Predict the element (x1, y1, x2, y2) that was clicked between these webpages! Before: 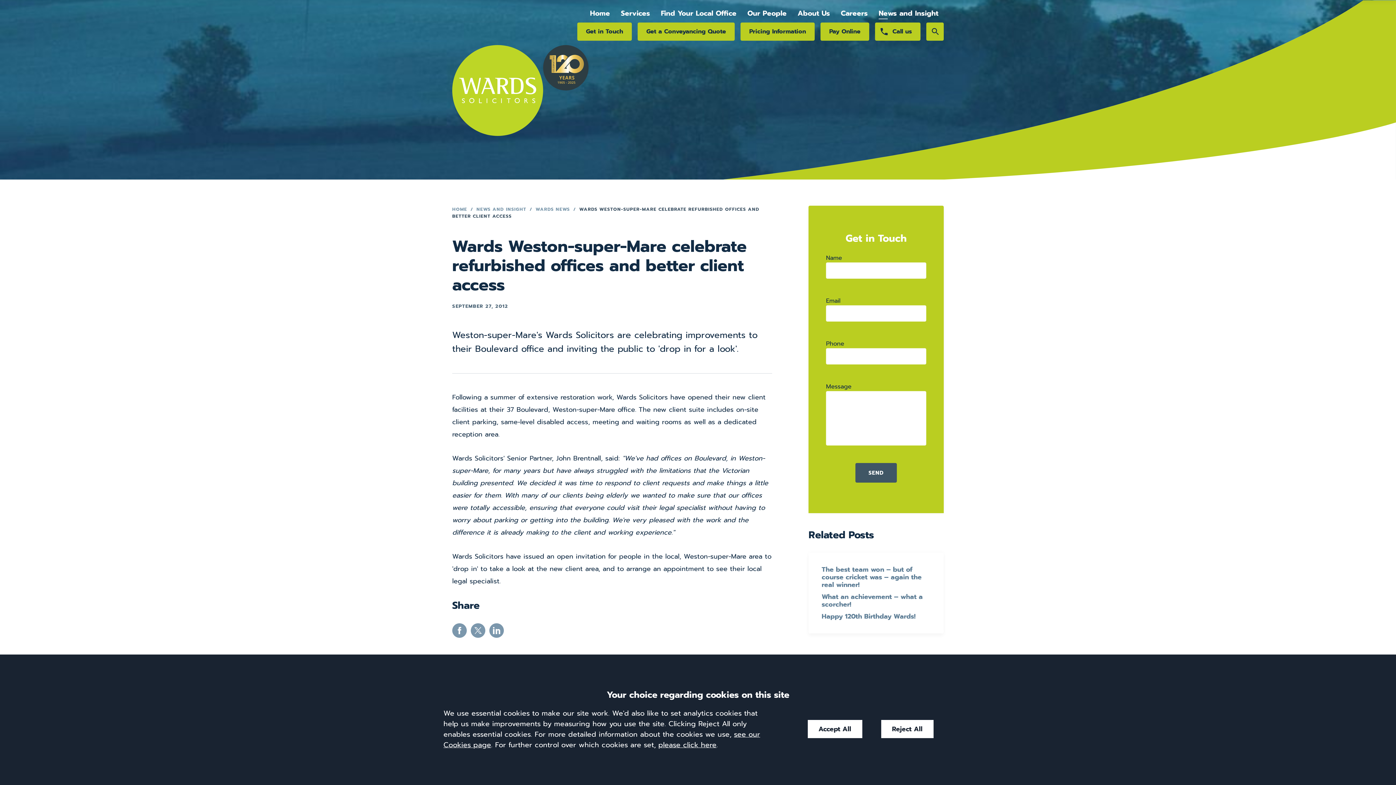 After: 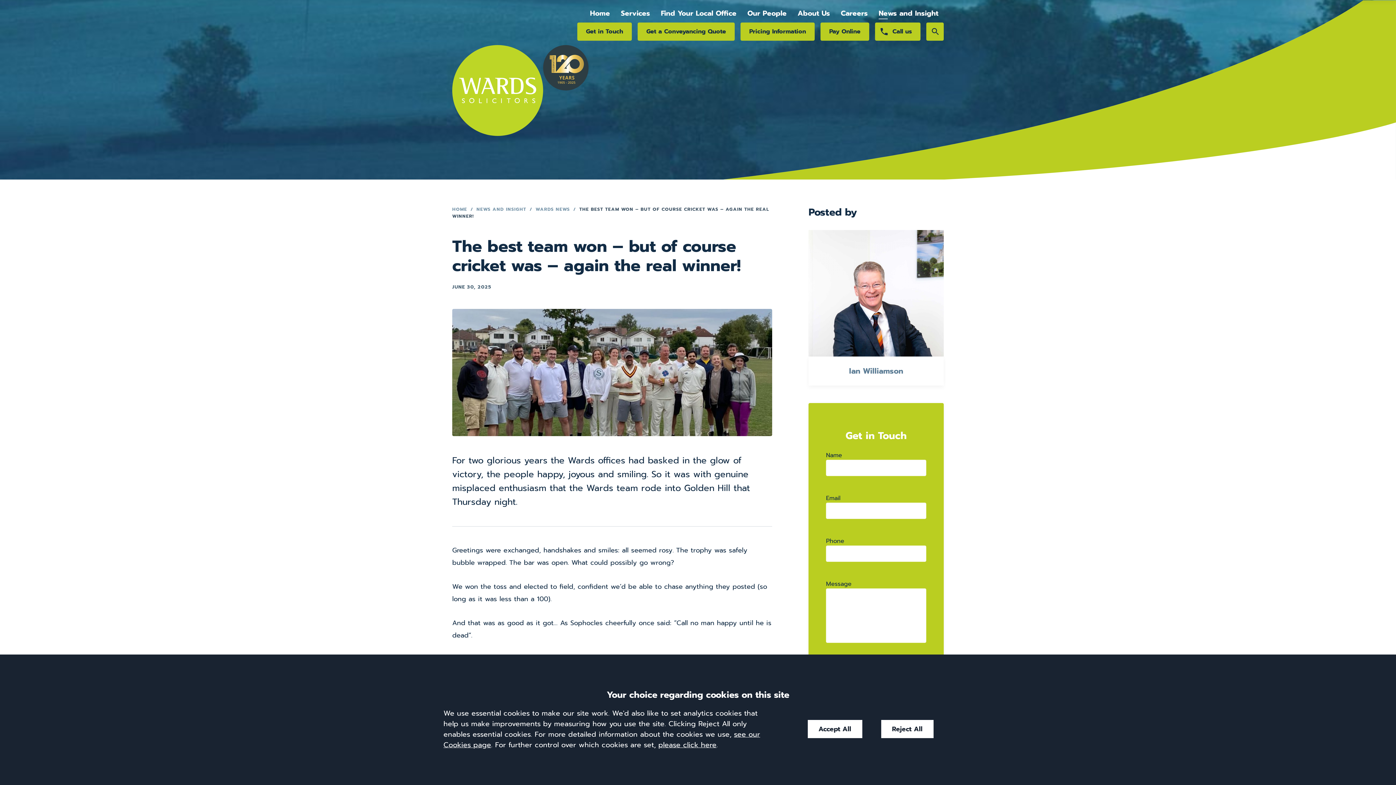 Action: label: The best team won – but of course cricket was – again the real winner! bbox: (821, 566, 930, 589)